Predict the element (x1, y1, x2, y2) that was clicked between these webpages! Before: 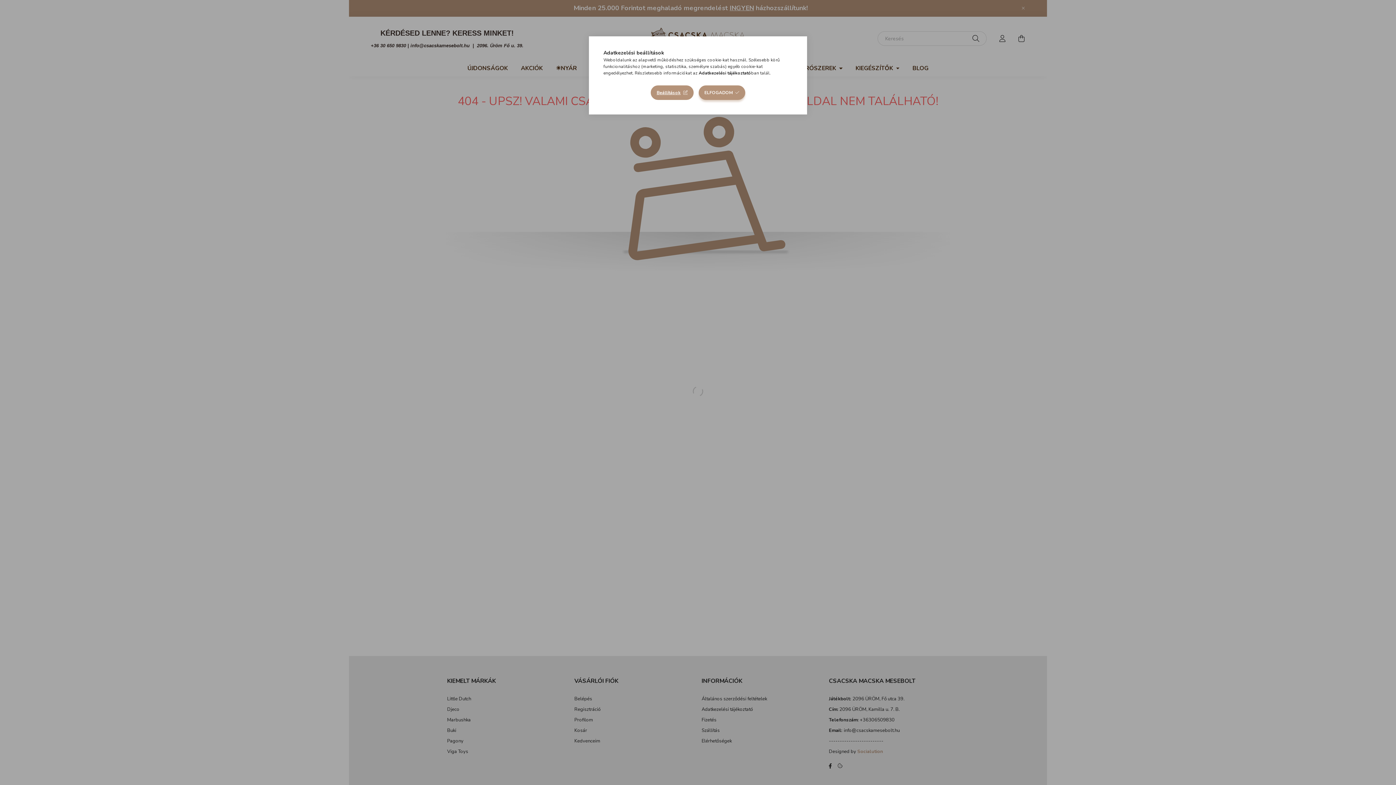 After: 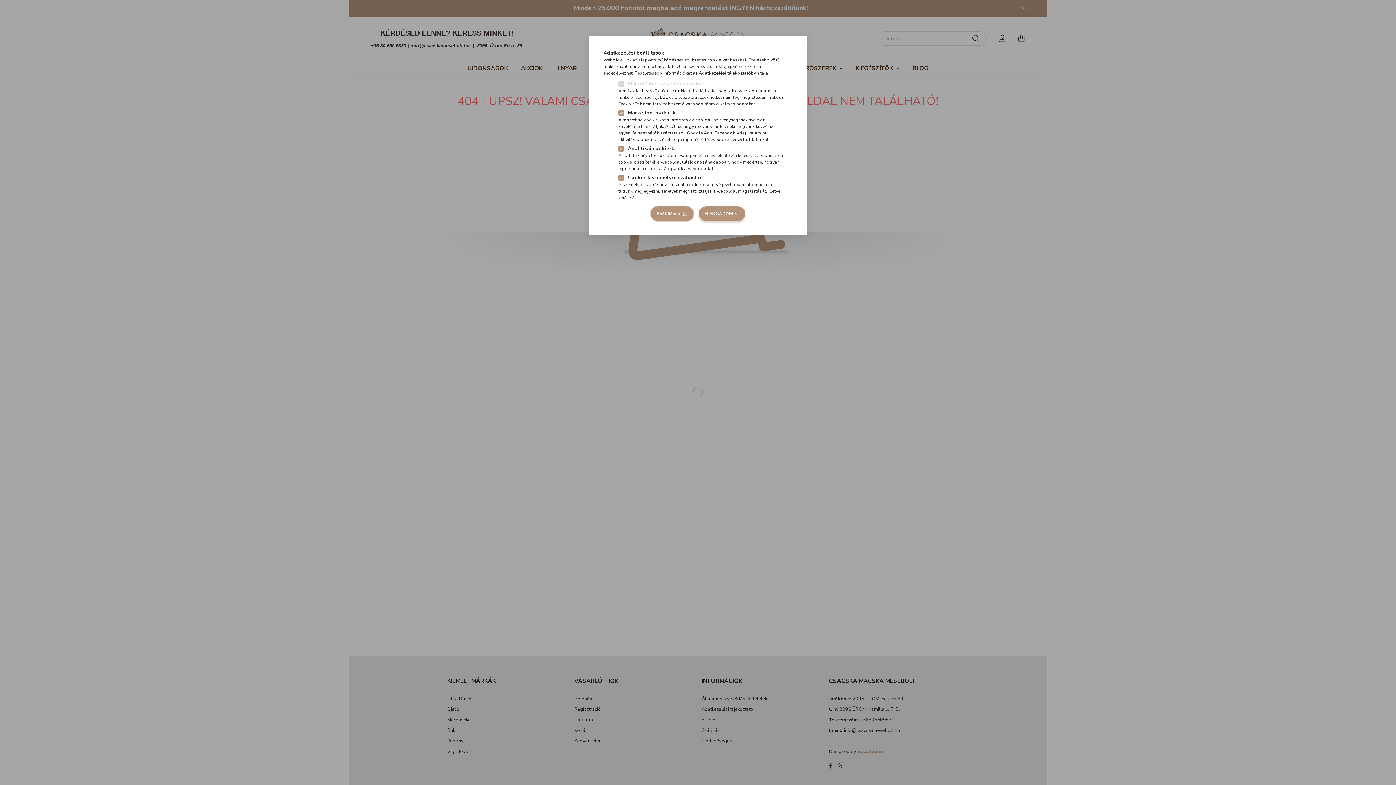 Action: label: Beállítások bbox: (651, 85, 693, 100)